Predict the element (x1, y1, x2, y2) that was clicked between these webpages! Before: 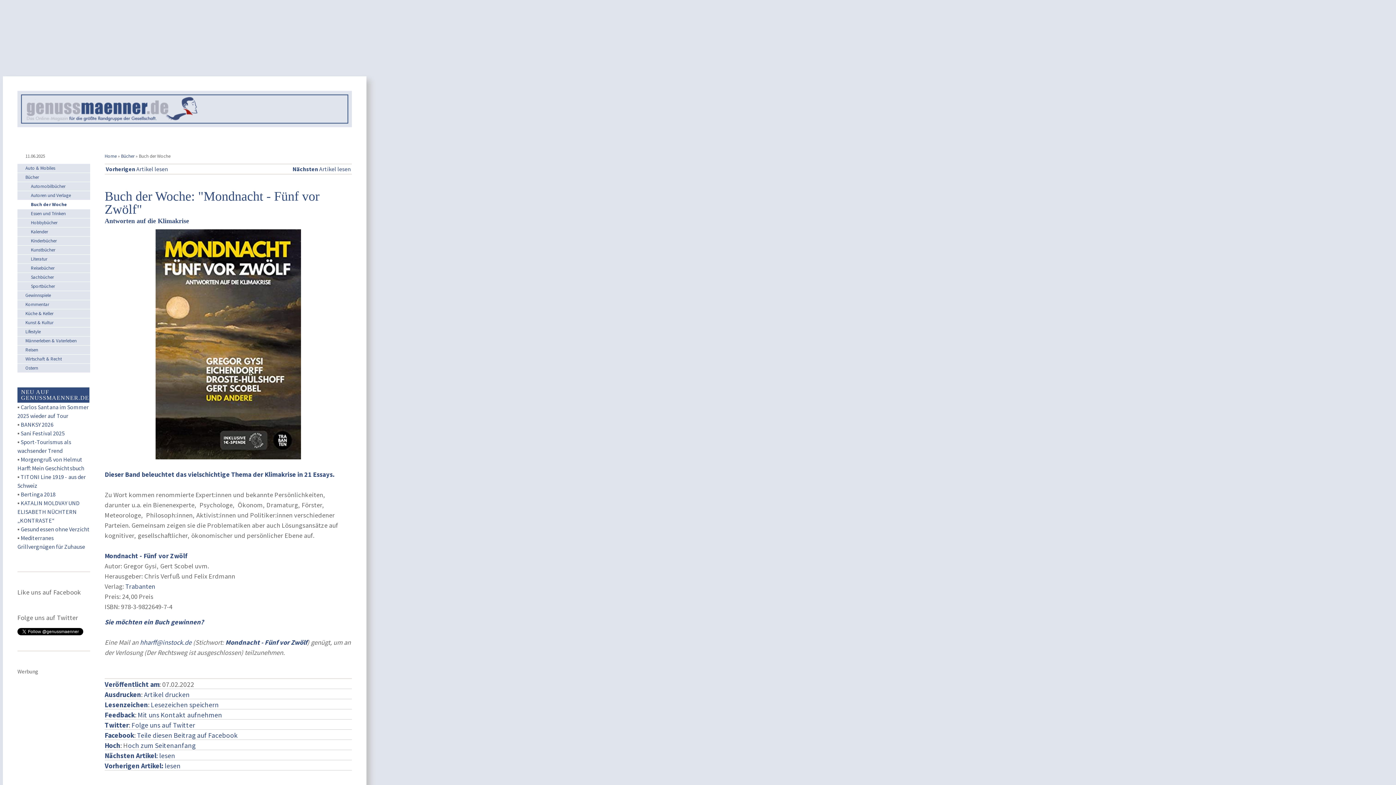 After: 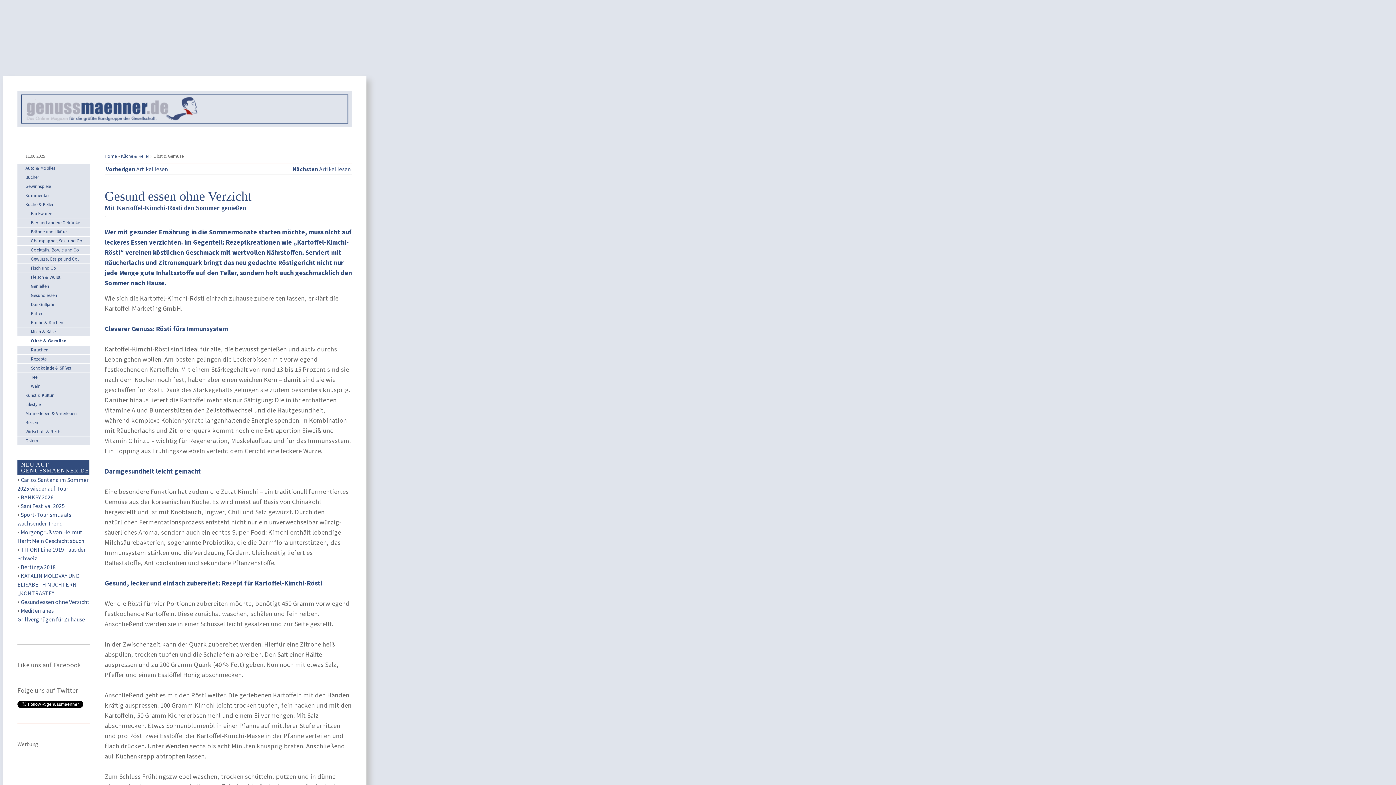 Action: bbox: (20, 525, 89, 533) label: Gesund essen ohne Verzicht